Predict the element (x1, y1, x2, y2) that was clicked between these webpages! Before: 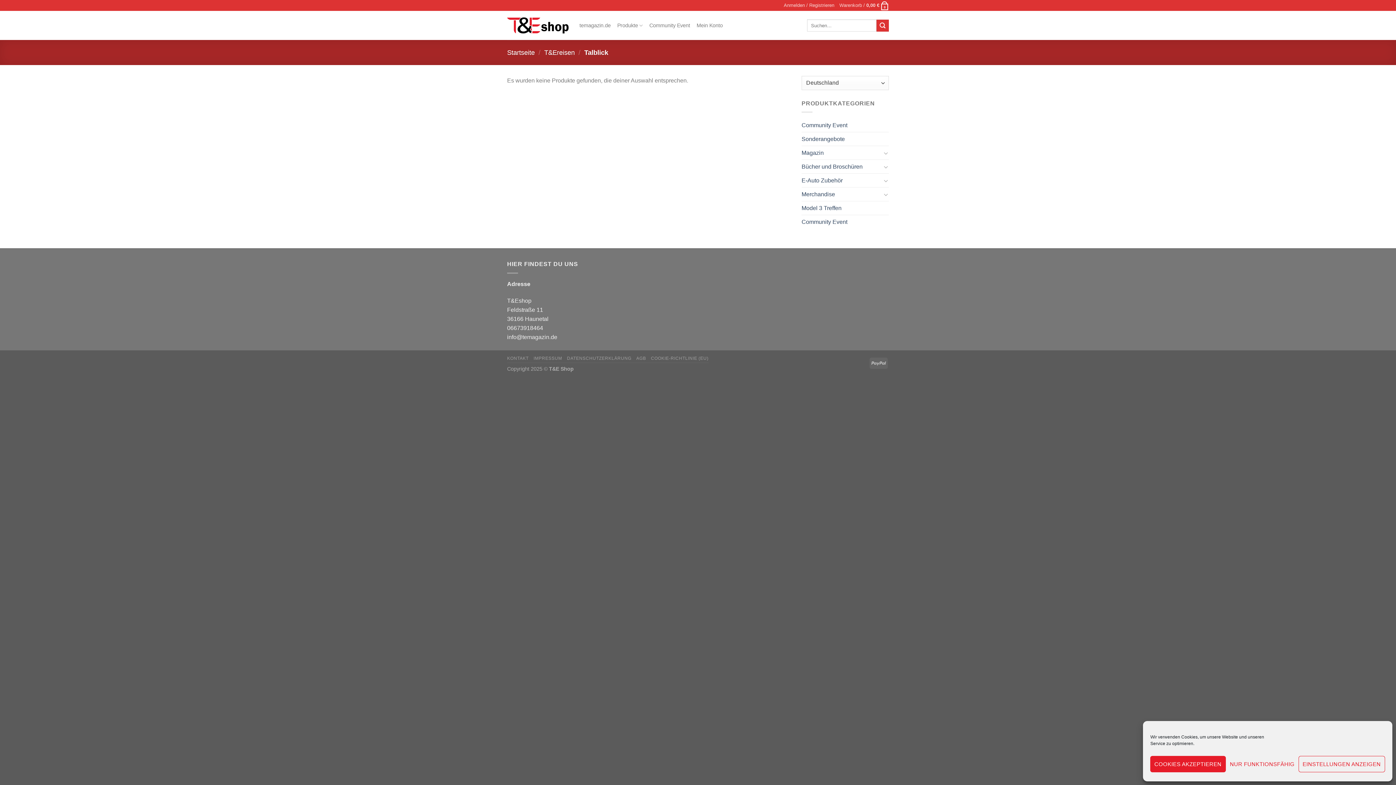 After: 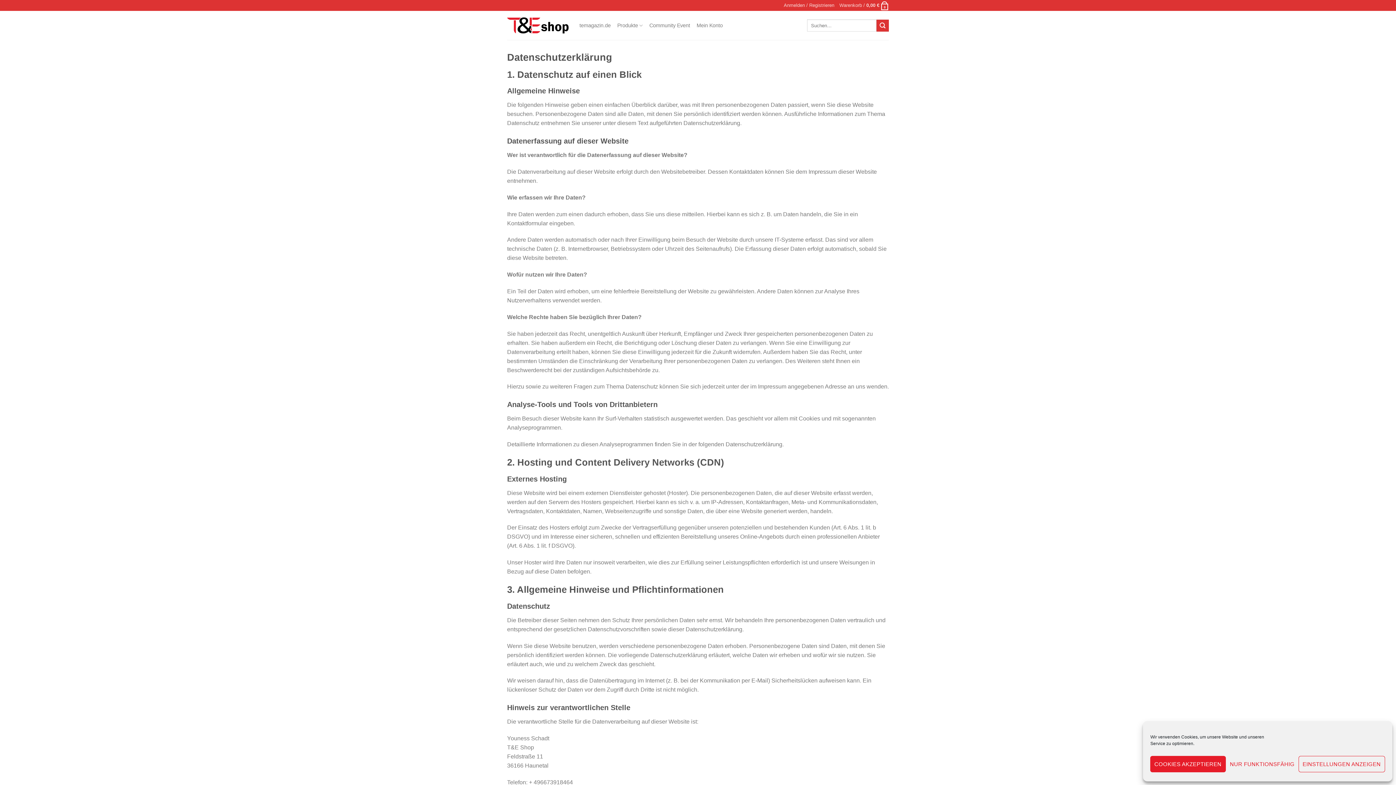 Action: label: DATENSCHUTZERKLÄRUNG bbox: (567, 355, 631, 361)